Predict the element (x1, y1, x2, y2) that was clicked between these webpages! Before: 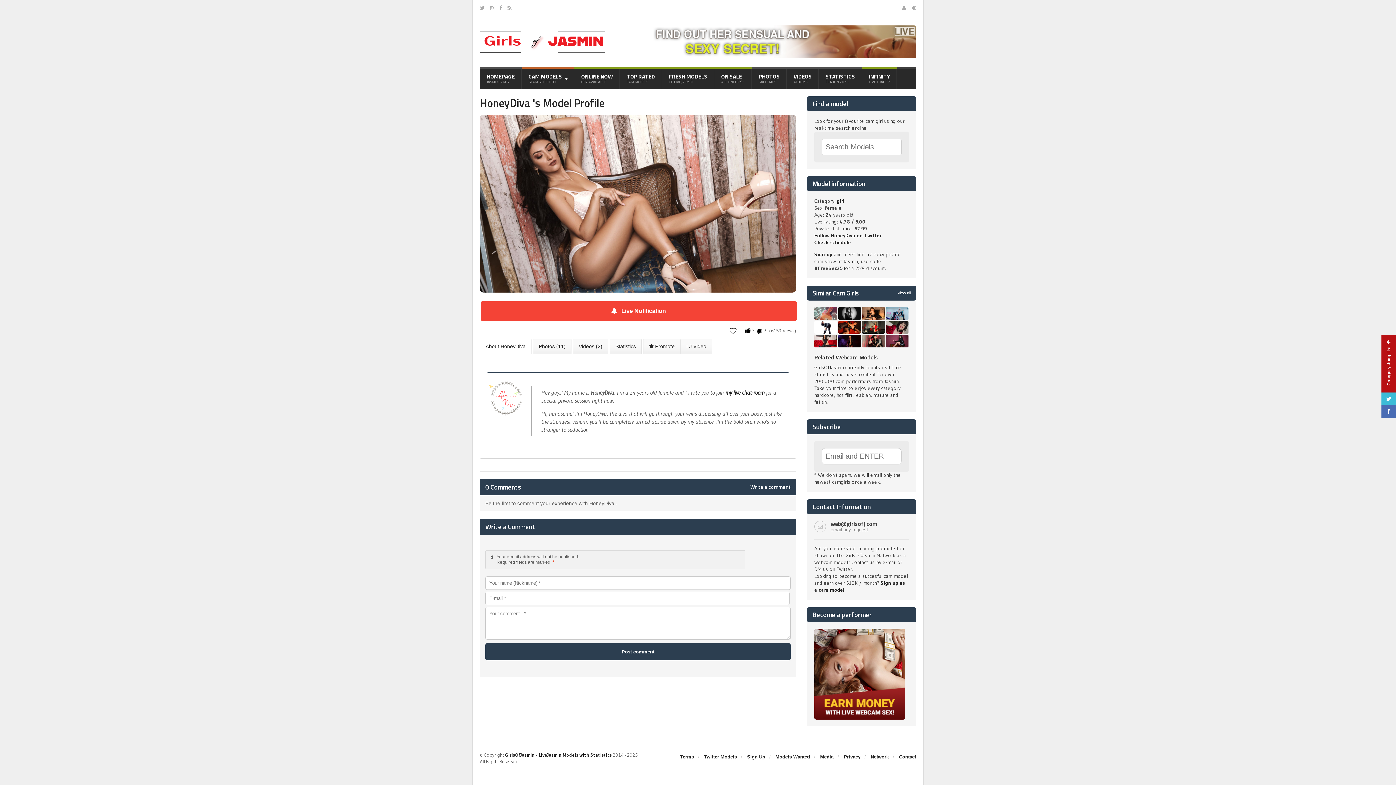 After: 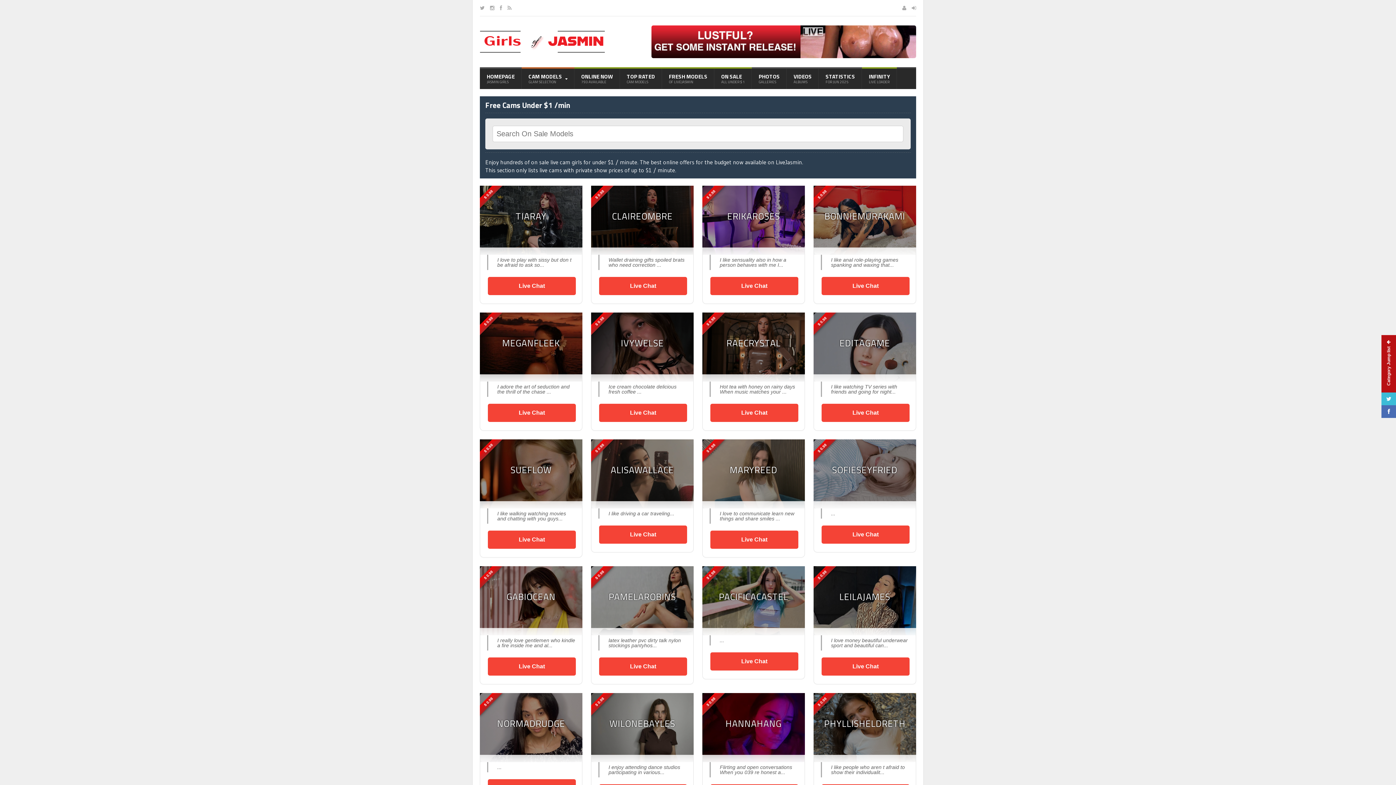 Action: bbox: (714, 68, 752, 89) label: ON SALE
ALL UNDER $1